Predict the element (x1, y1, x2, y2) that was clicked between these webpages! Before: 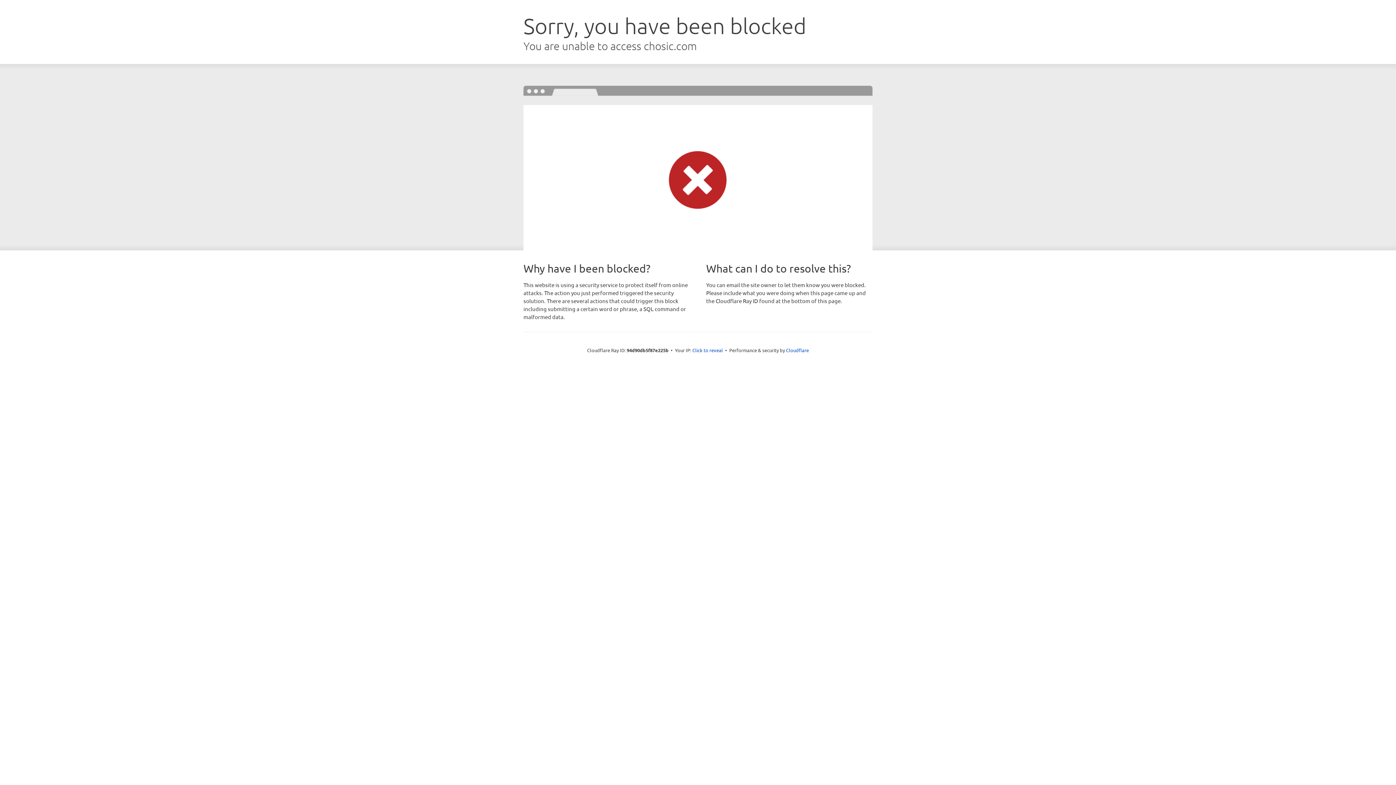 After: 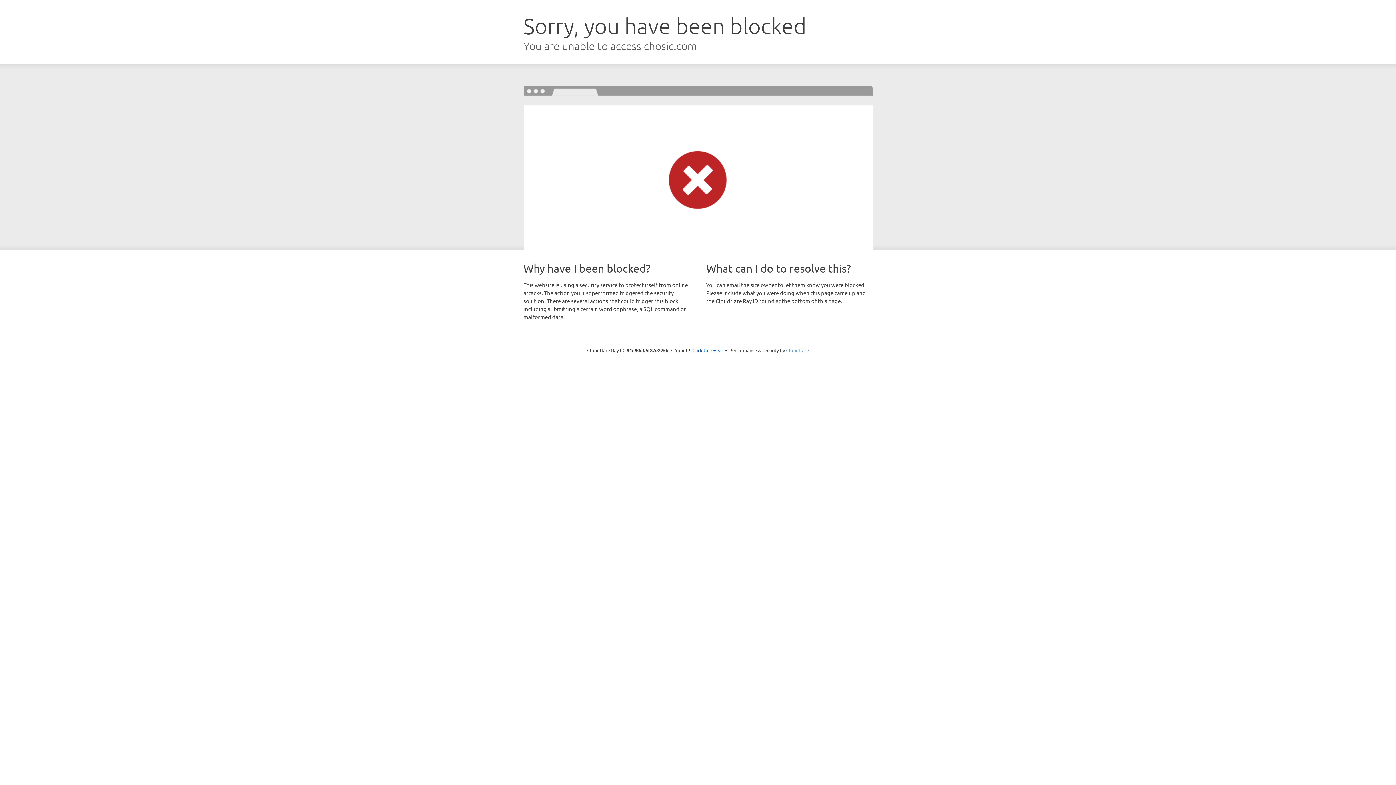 Action: label: Cloudflare bbox: (786, 347, 809, 353)